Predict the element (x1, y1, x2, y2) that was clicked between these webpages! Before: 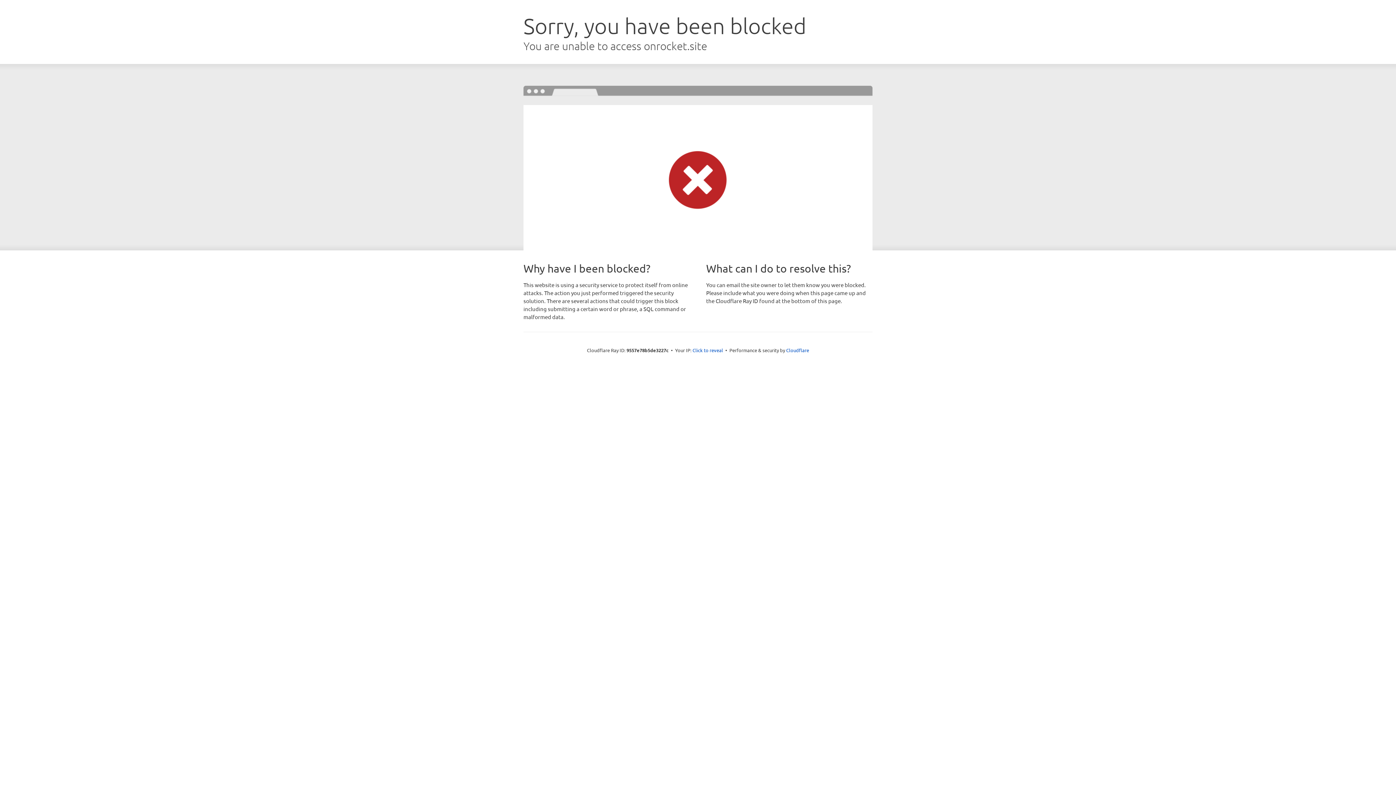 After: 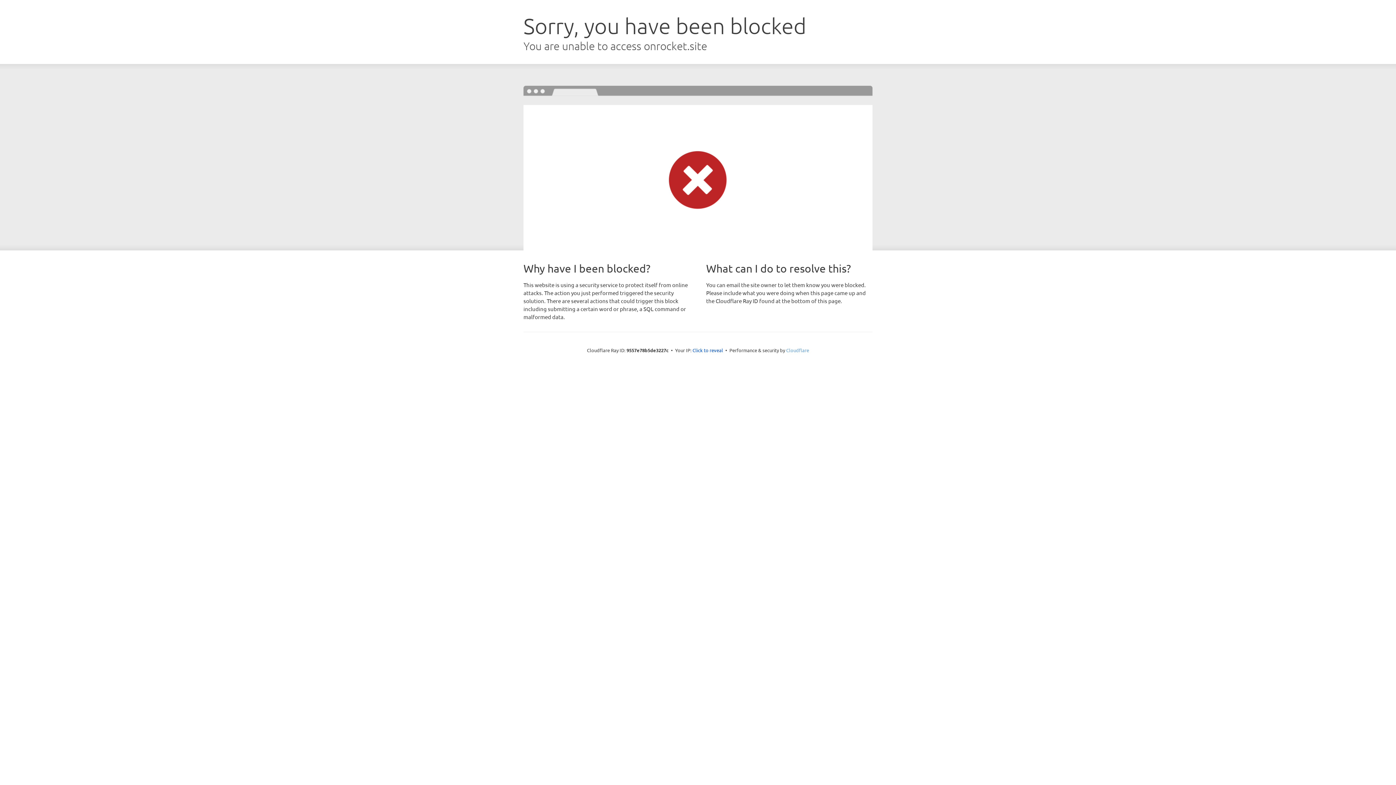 Action: label: Cloudflare bbox: (786, 347, 809, 353)